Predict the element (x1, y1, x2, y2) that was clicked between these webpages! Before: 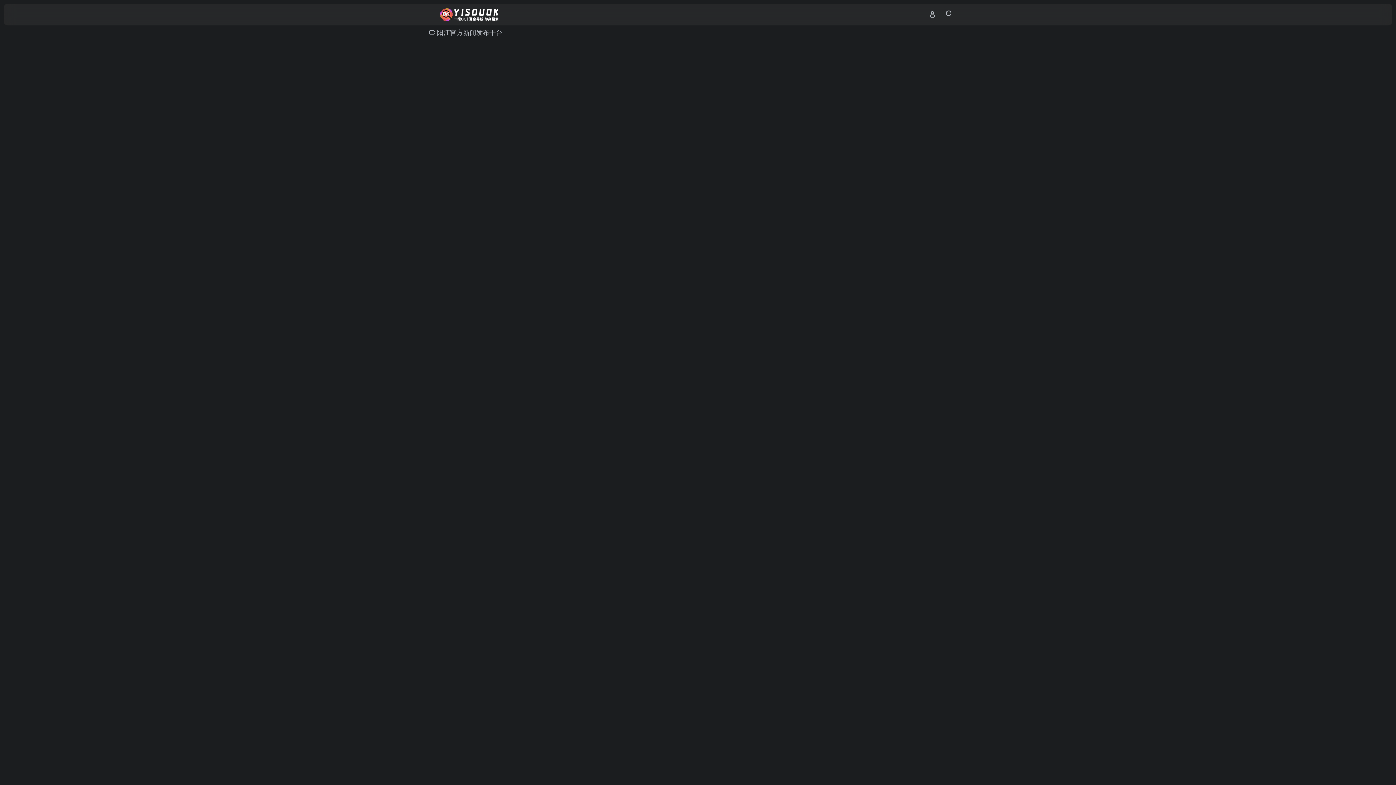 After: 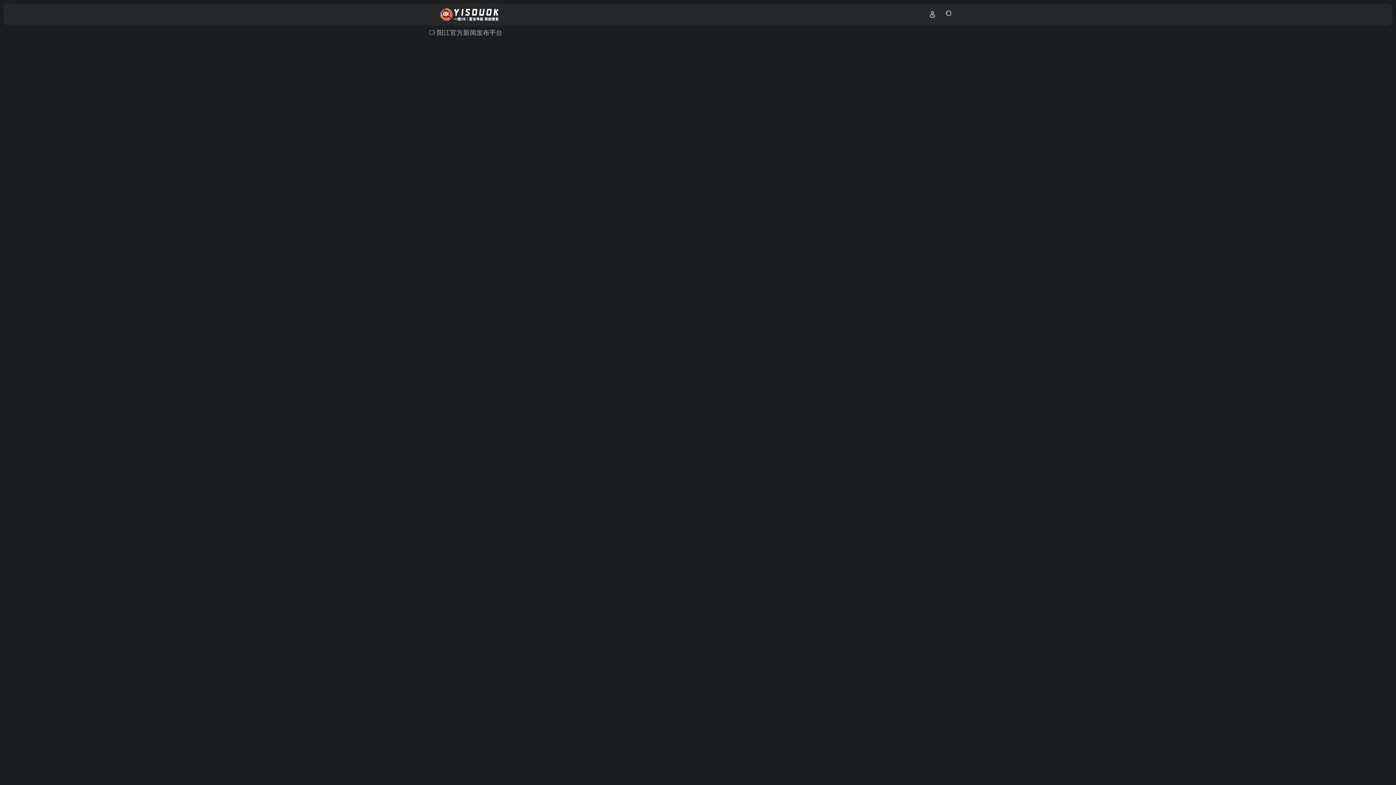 Action: bbox: (941, 7, 955, 21)